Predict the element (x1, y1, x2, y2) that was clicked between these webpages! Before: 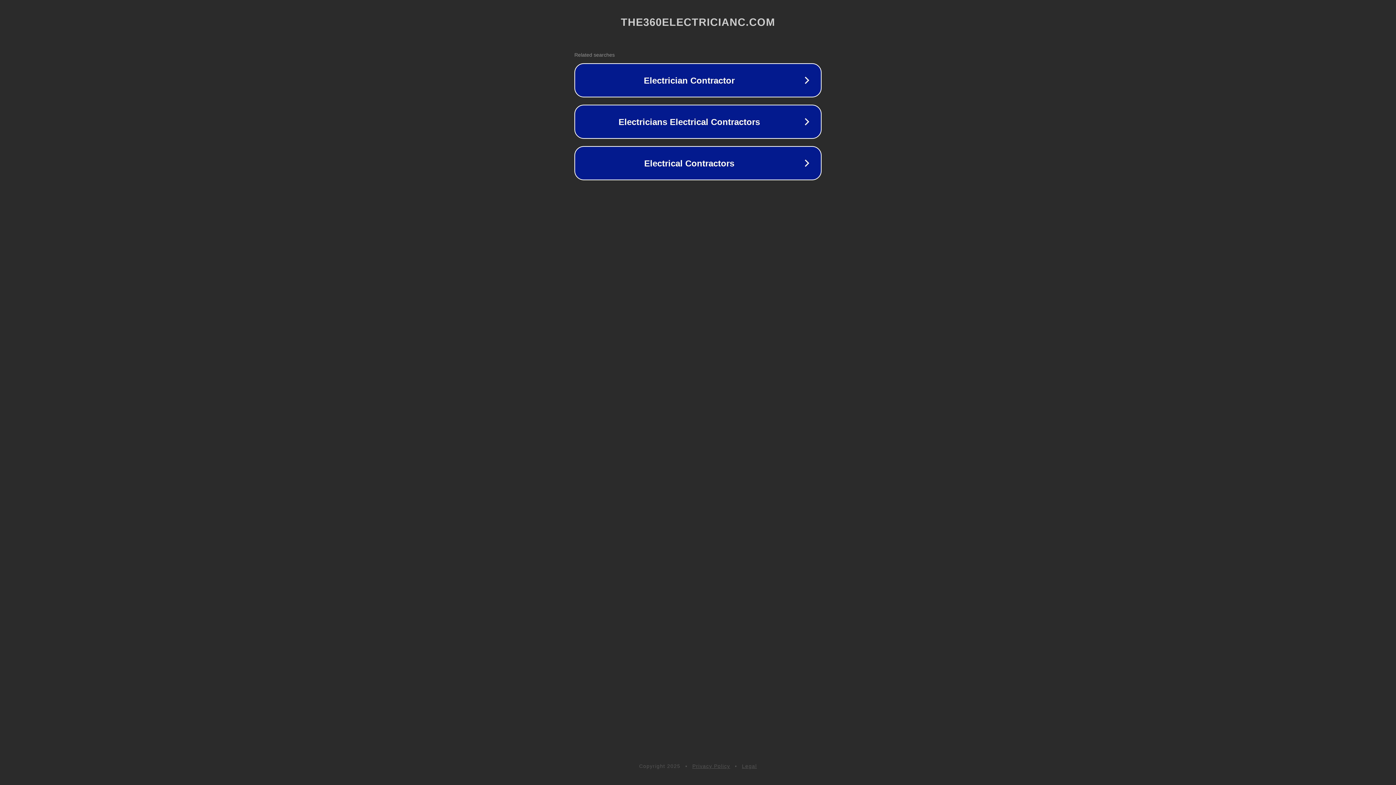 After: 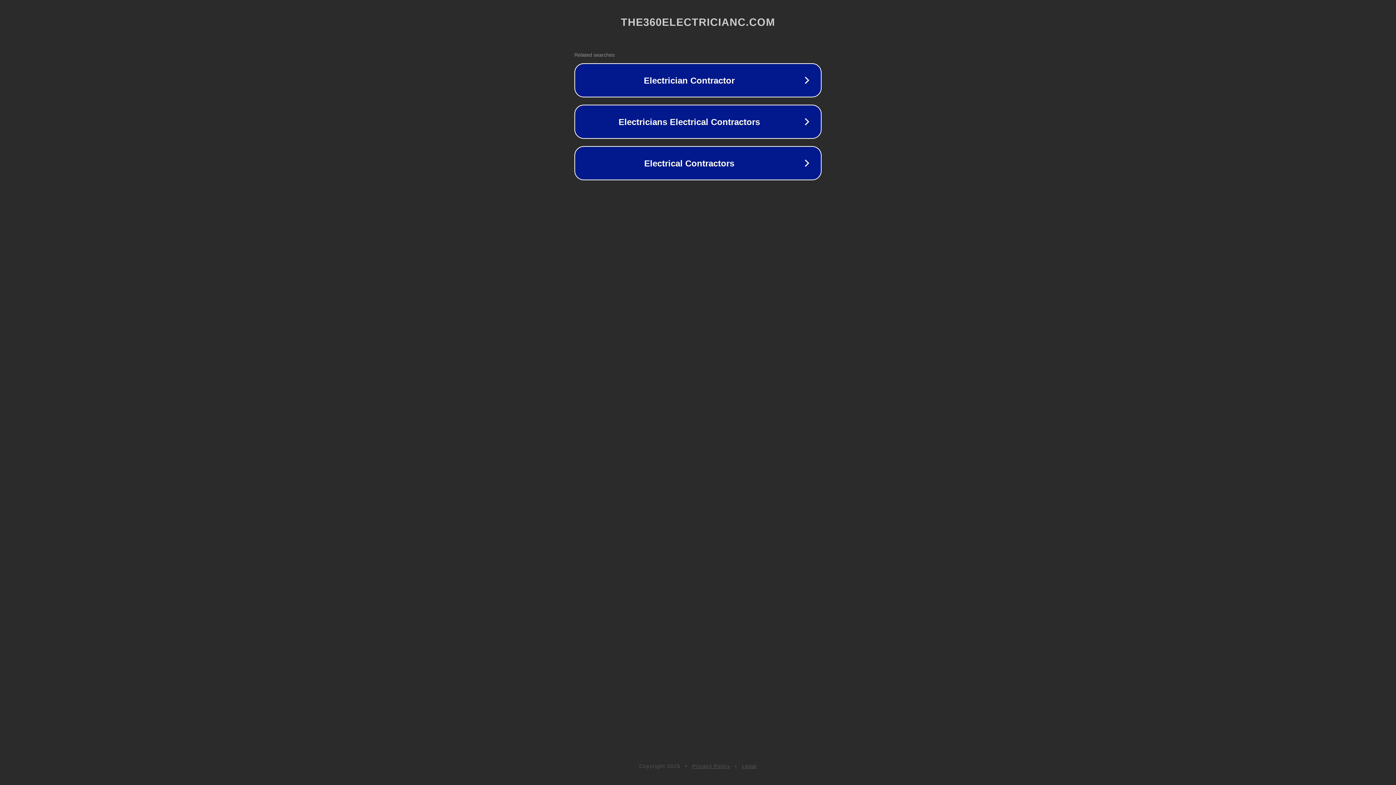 Action: label: Privacy Policy bbox: (692, 763, 730, 769)